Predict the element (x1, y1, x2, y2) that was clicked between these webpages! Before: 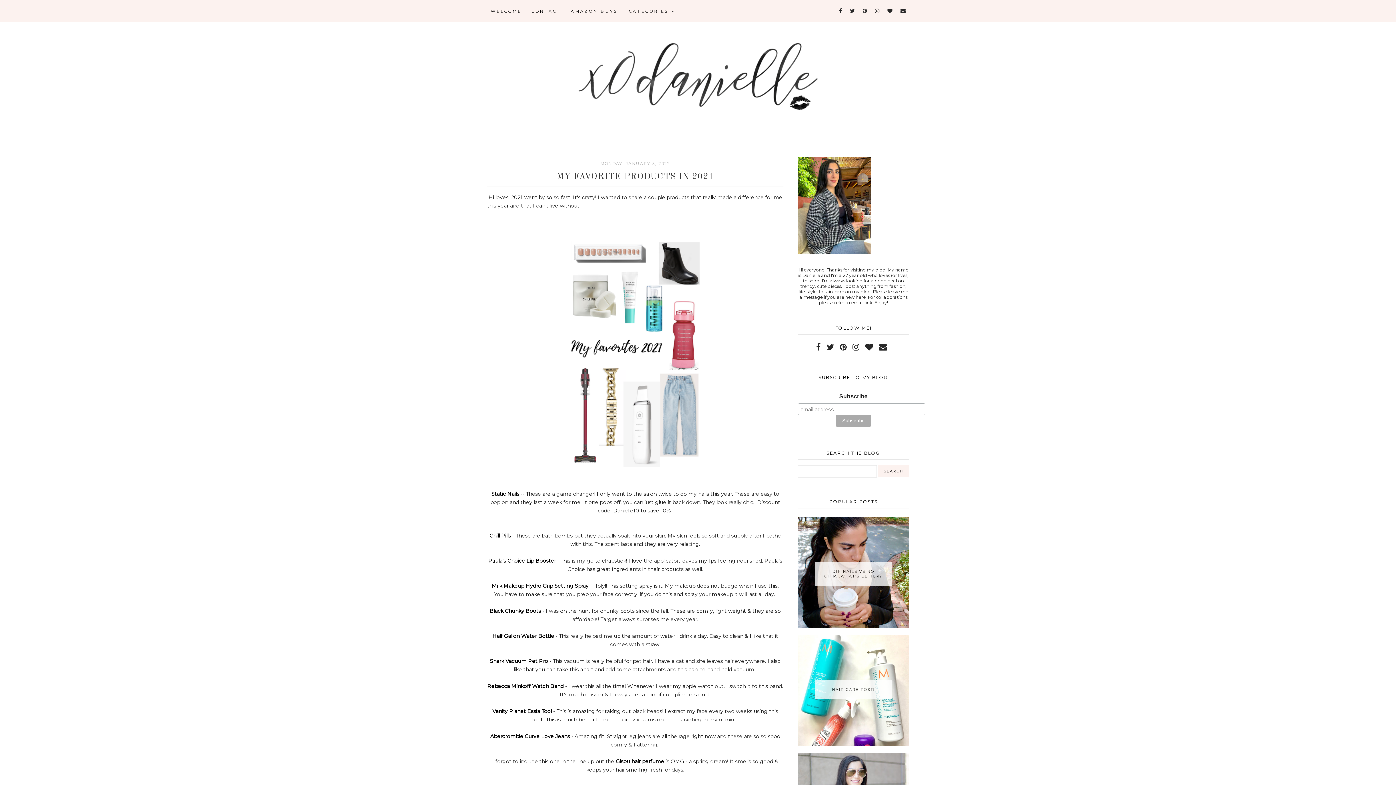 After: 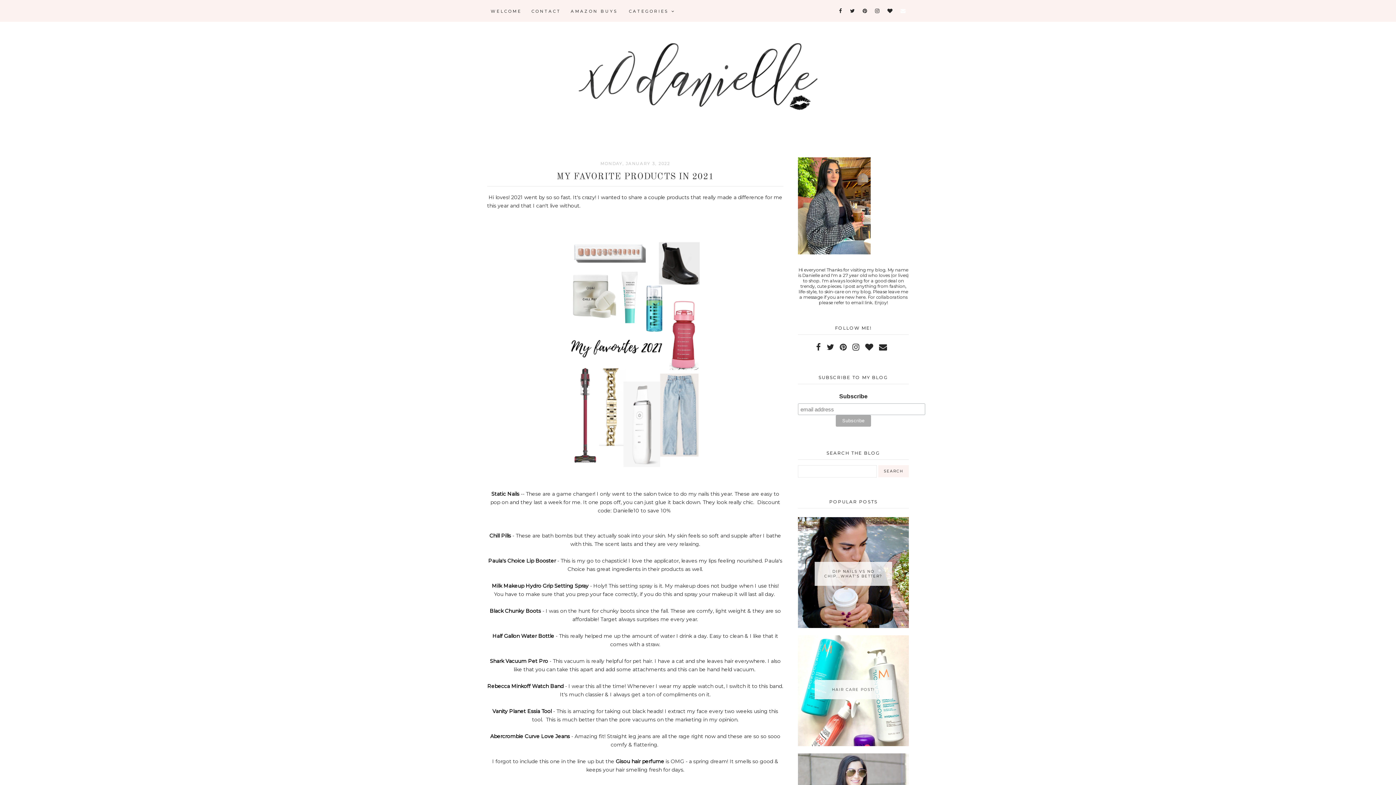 Action: bbox: (898, 3, 909, 18)